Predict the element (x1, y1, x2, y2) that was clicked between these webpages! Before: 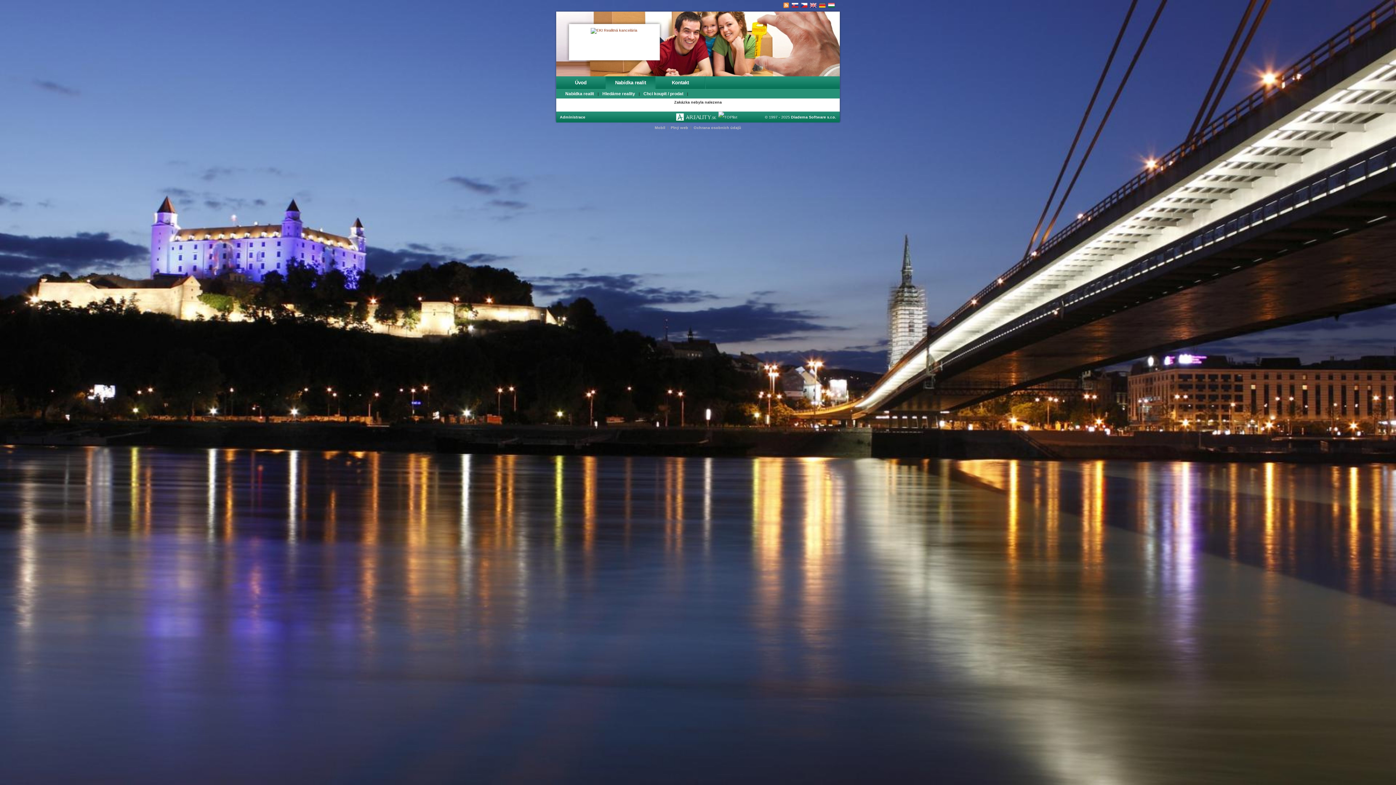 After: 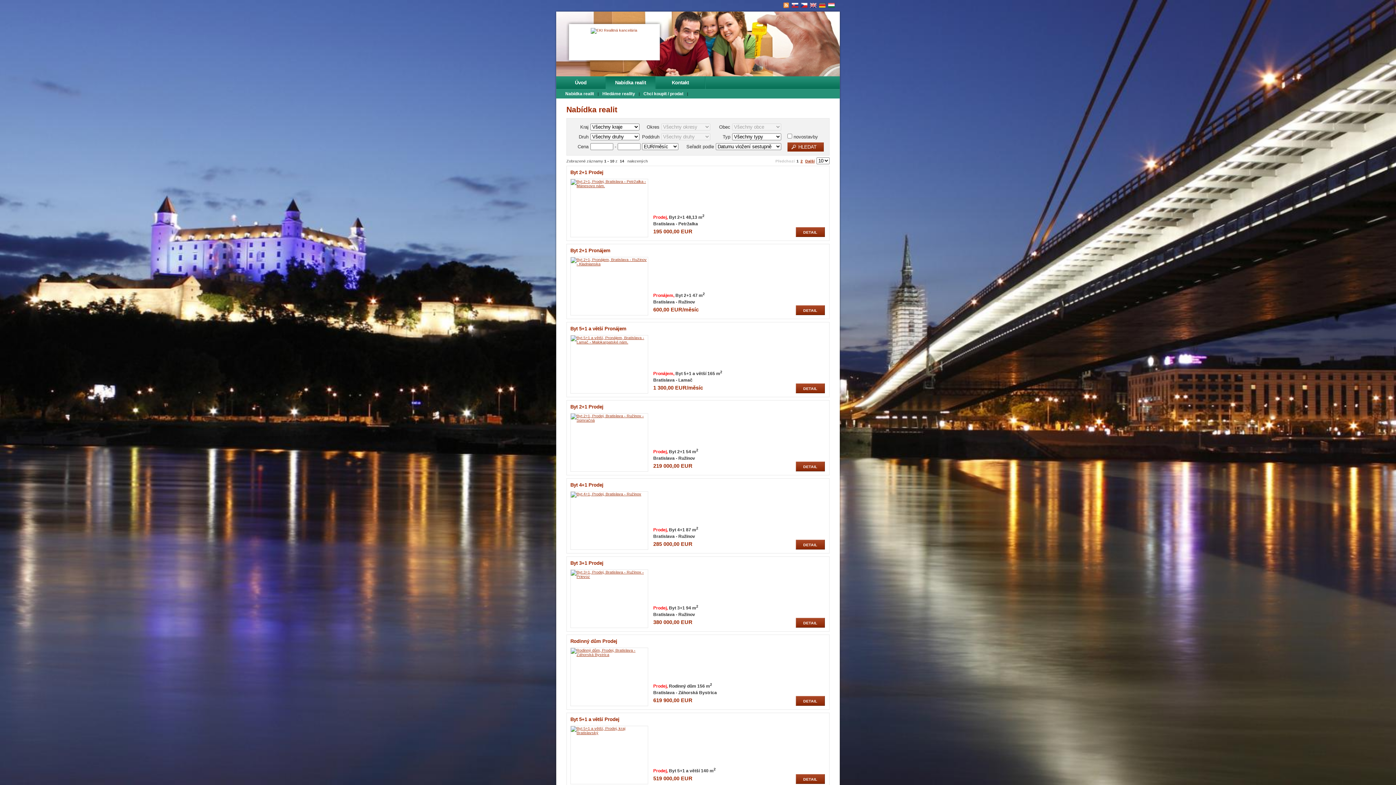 Action: label: Nabídka realit bbox: (606, 76, 655, 89)